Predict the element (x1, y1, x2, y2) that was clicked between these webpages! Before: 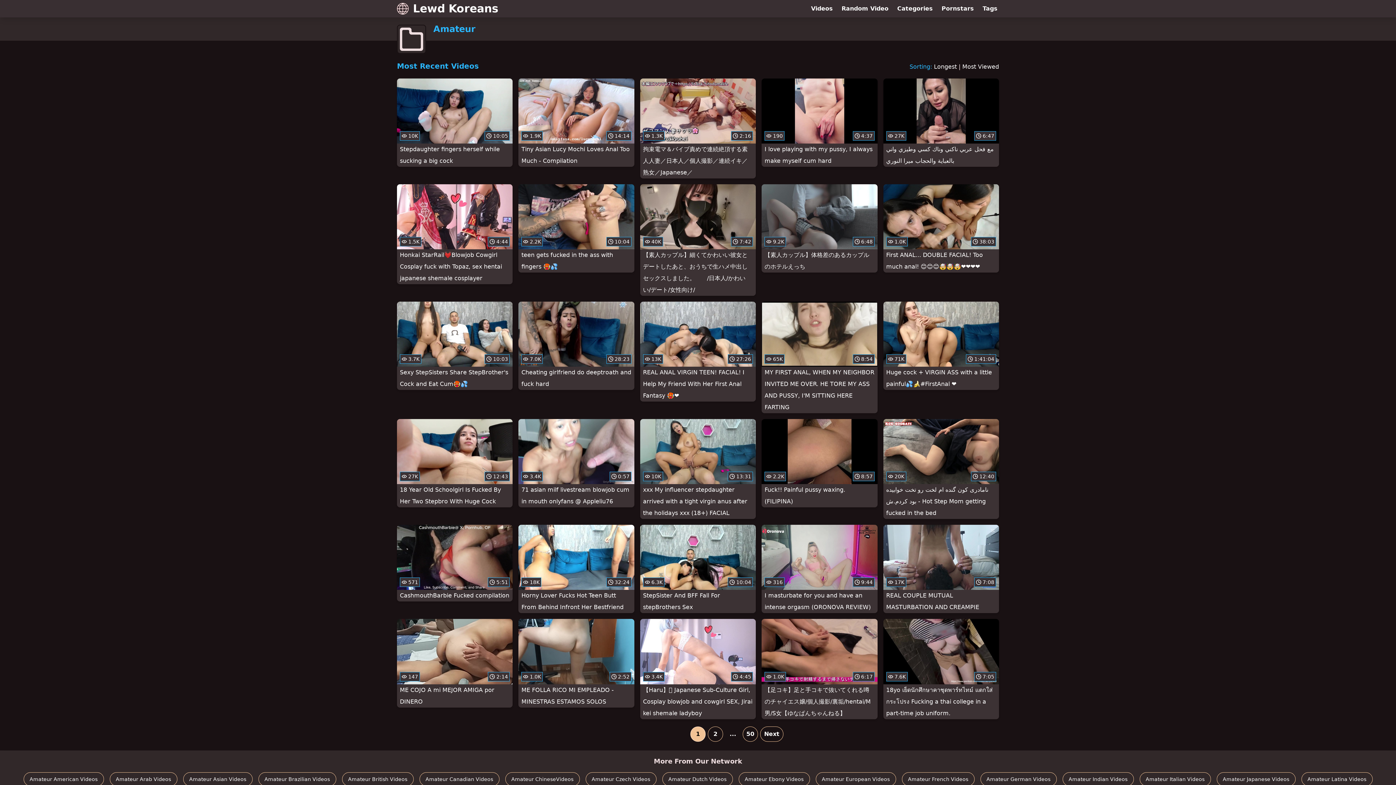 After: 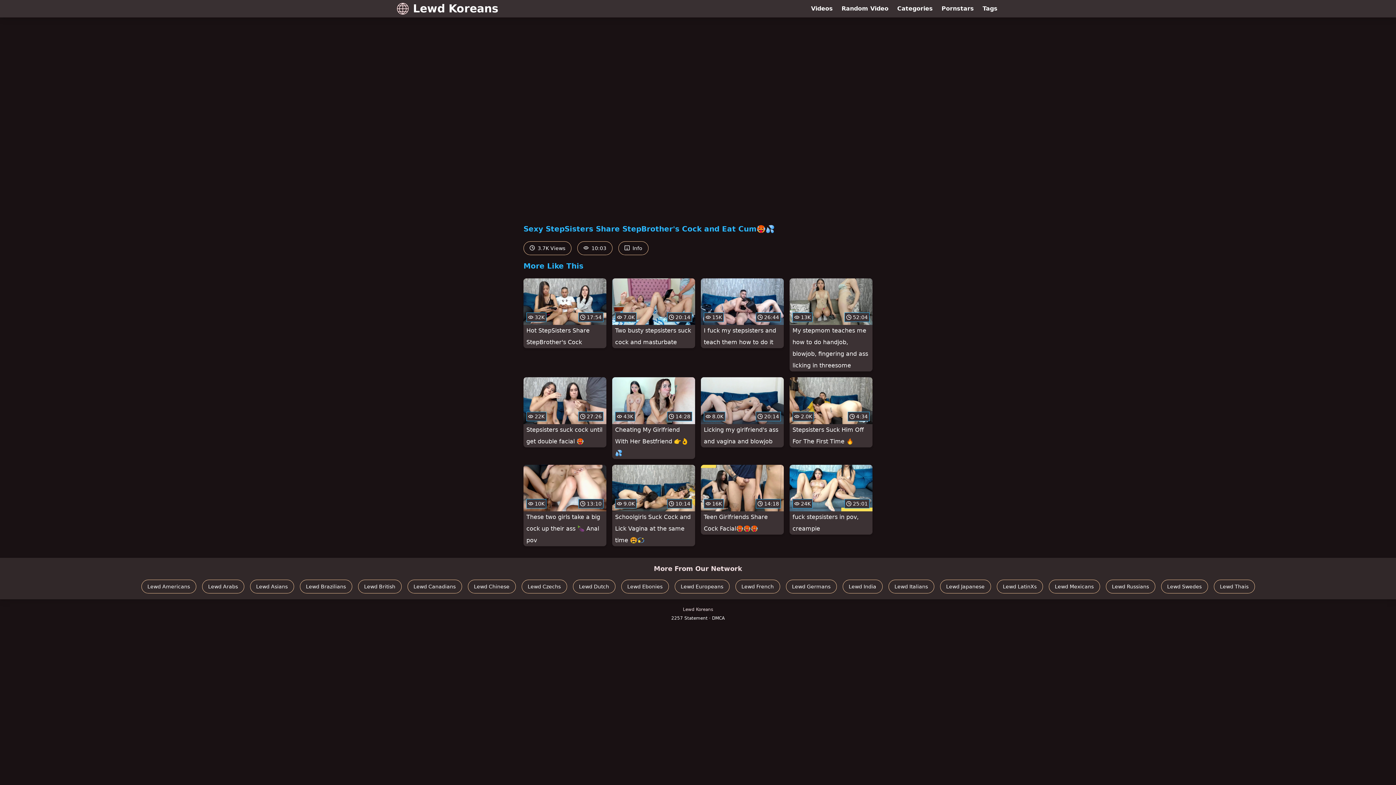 Action: bbox: (397, 301, 512, 390) label:  3.7K
 10:03
Sexy StepSisters Share StepBrother's Cock and Eat Cum🥵💦